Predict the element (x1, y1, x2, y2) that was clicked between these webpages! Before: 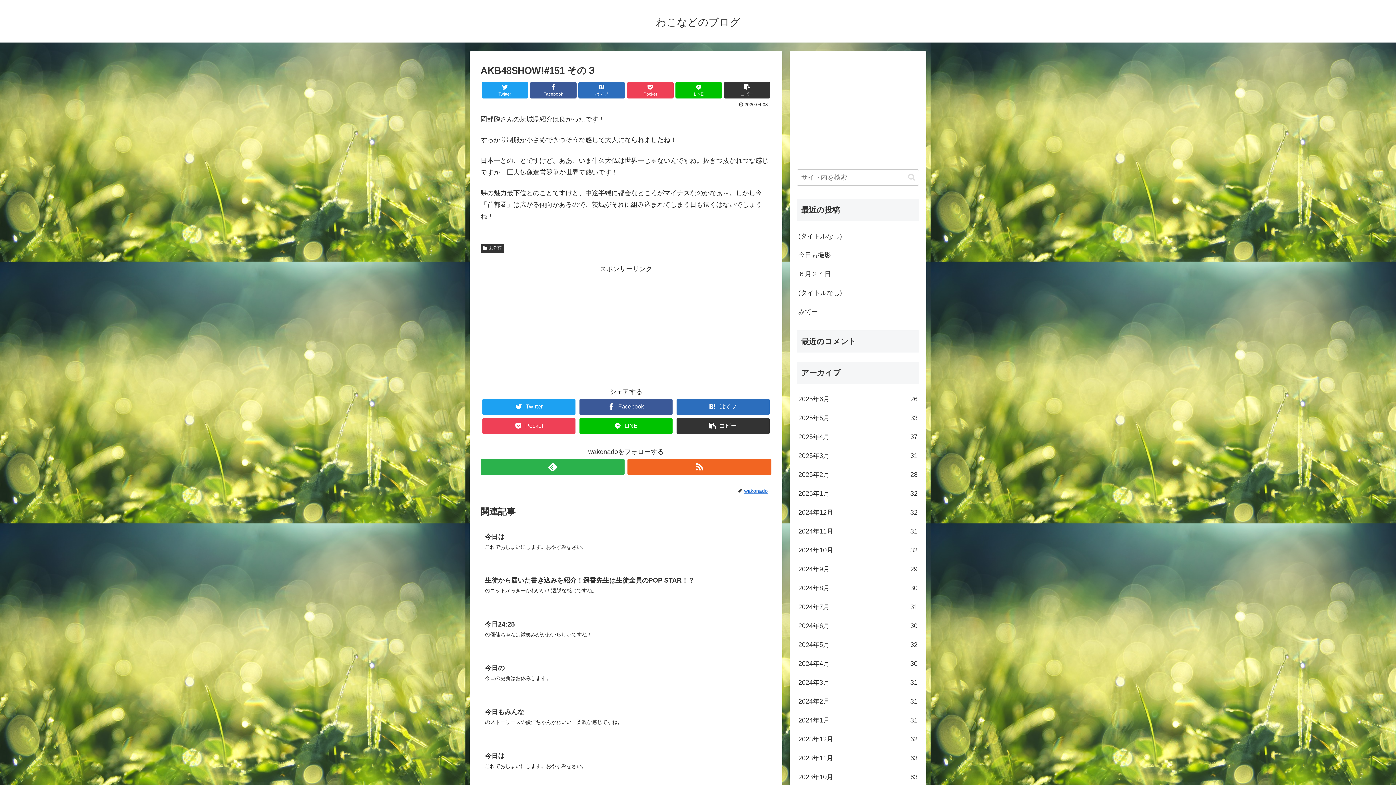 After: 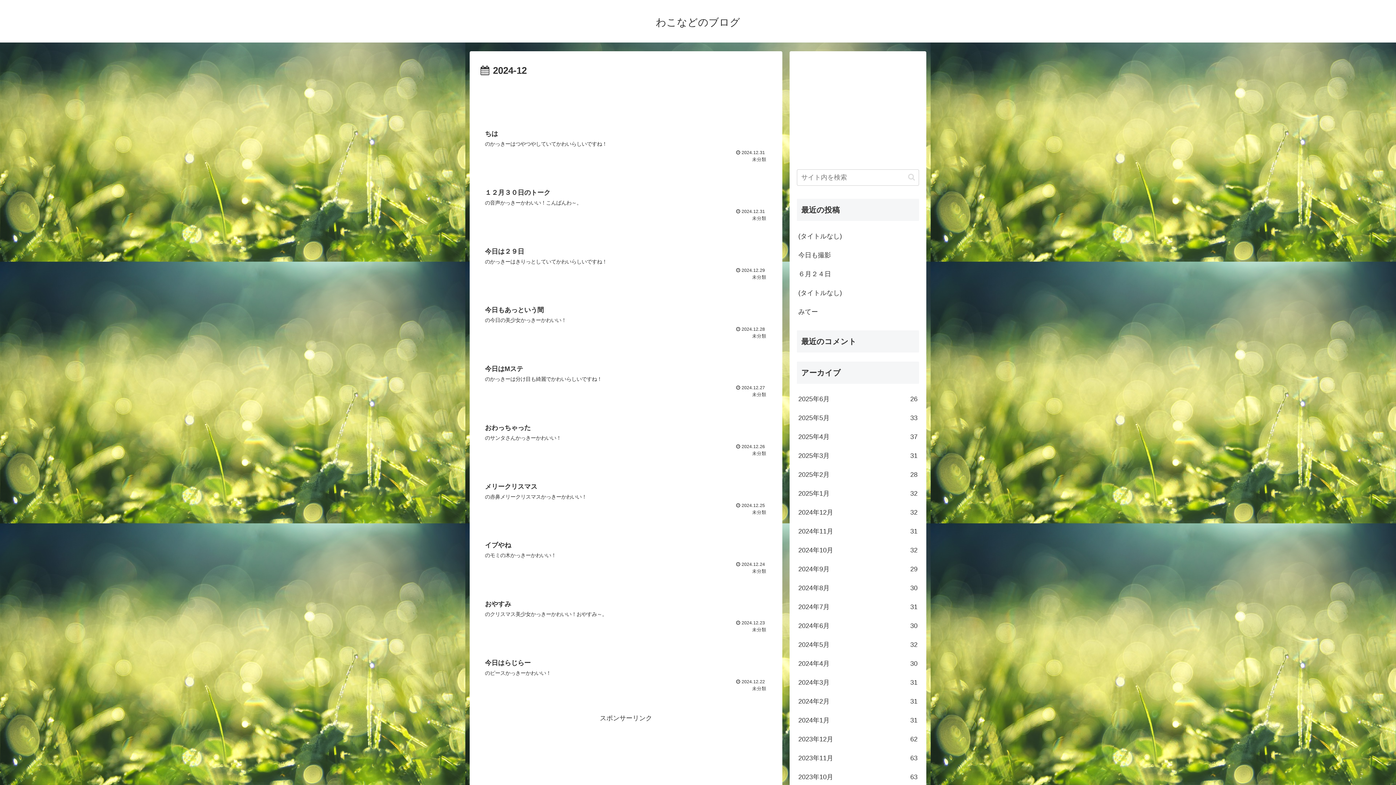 Action: label: 2024年12月
32 bbox: (797, 503, 919, 522)